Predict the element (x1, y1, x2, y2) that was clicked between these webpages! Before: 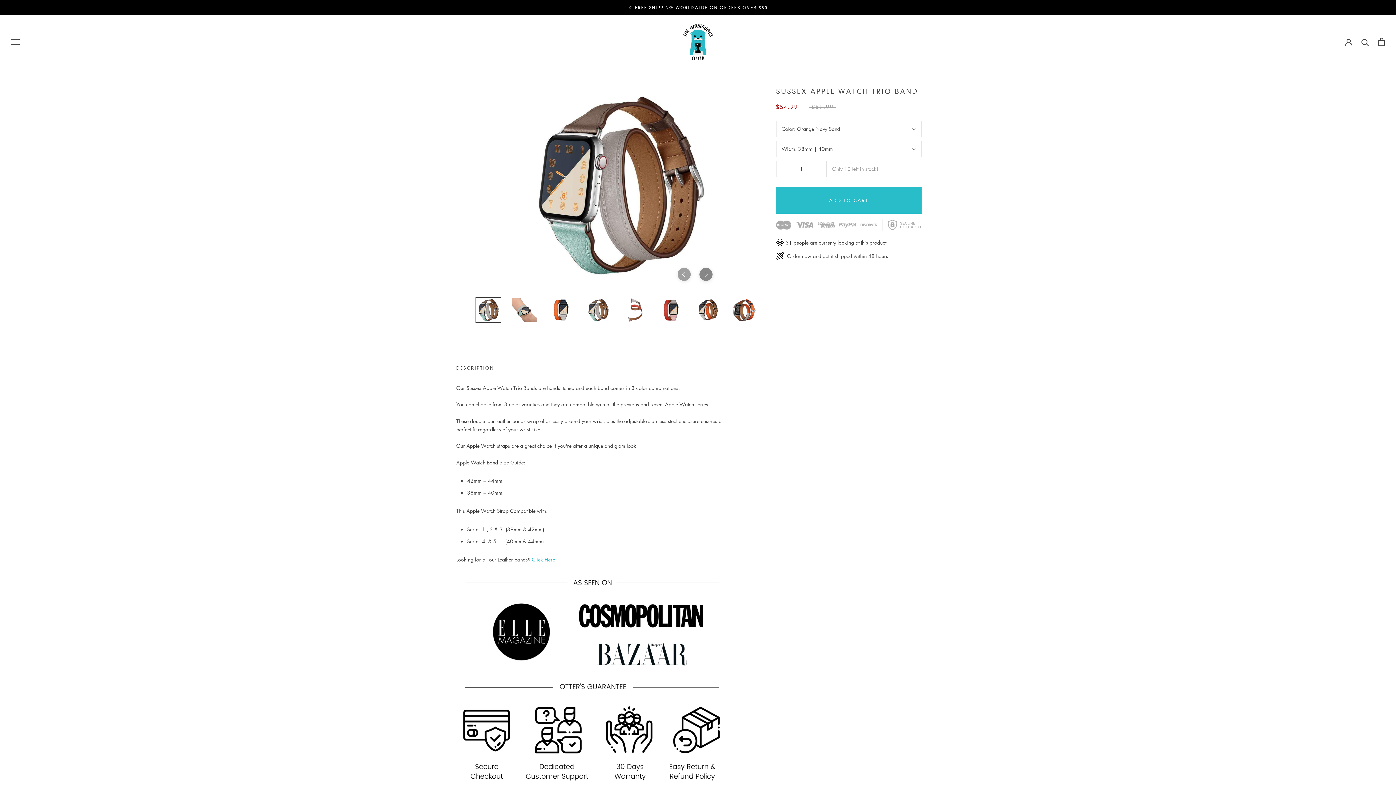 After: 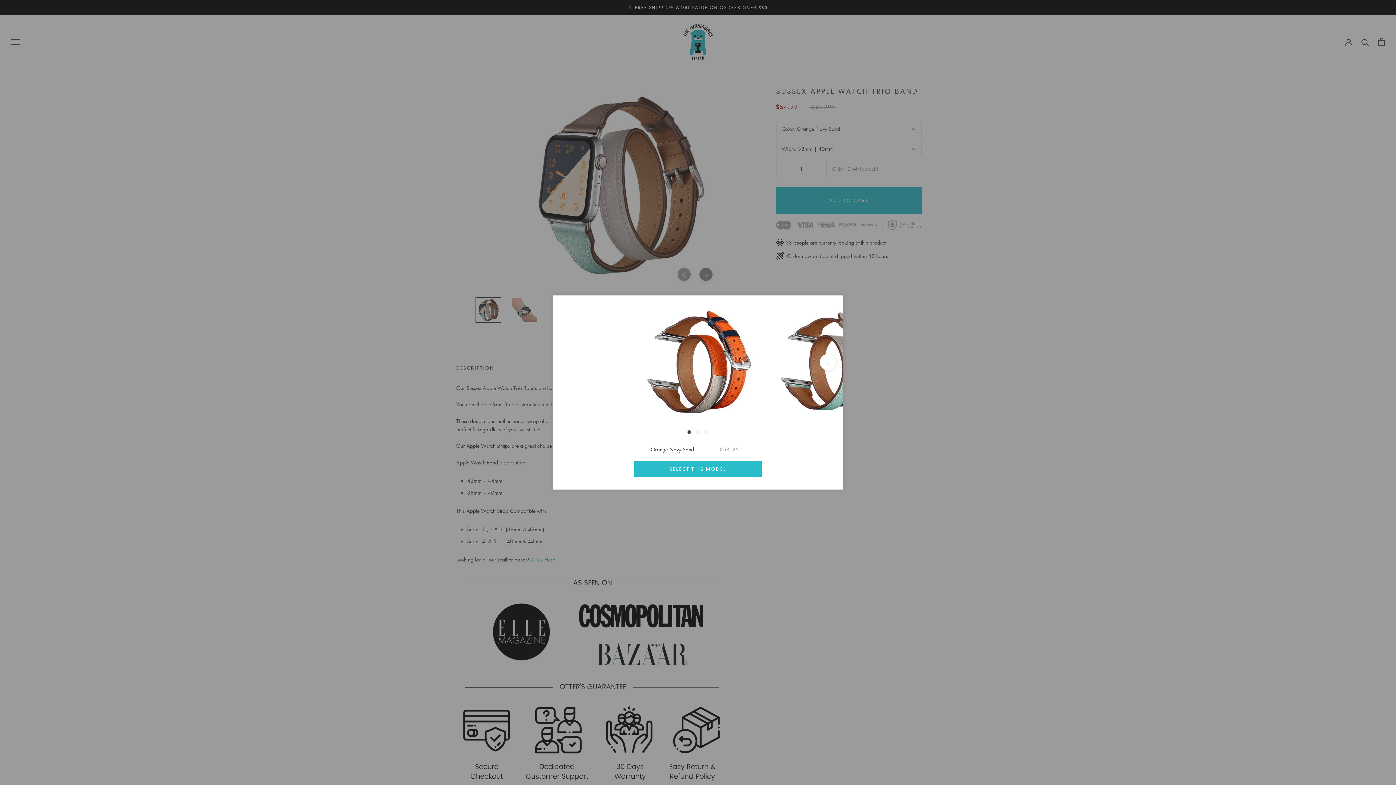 Action: label: Color: Orange Navy Sand bbox: (776, 120, 921, 137)